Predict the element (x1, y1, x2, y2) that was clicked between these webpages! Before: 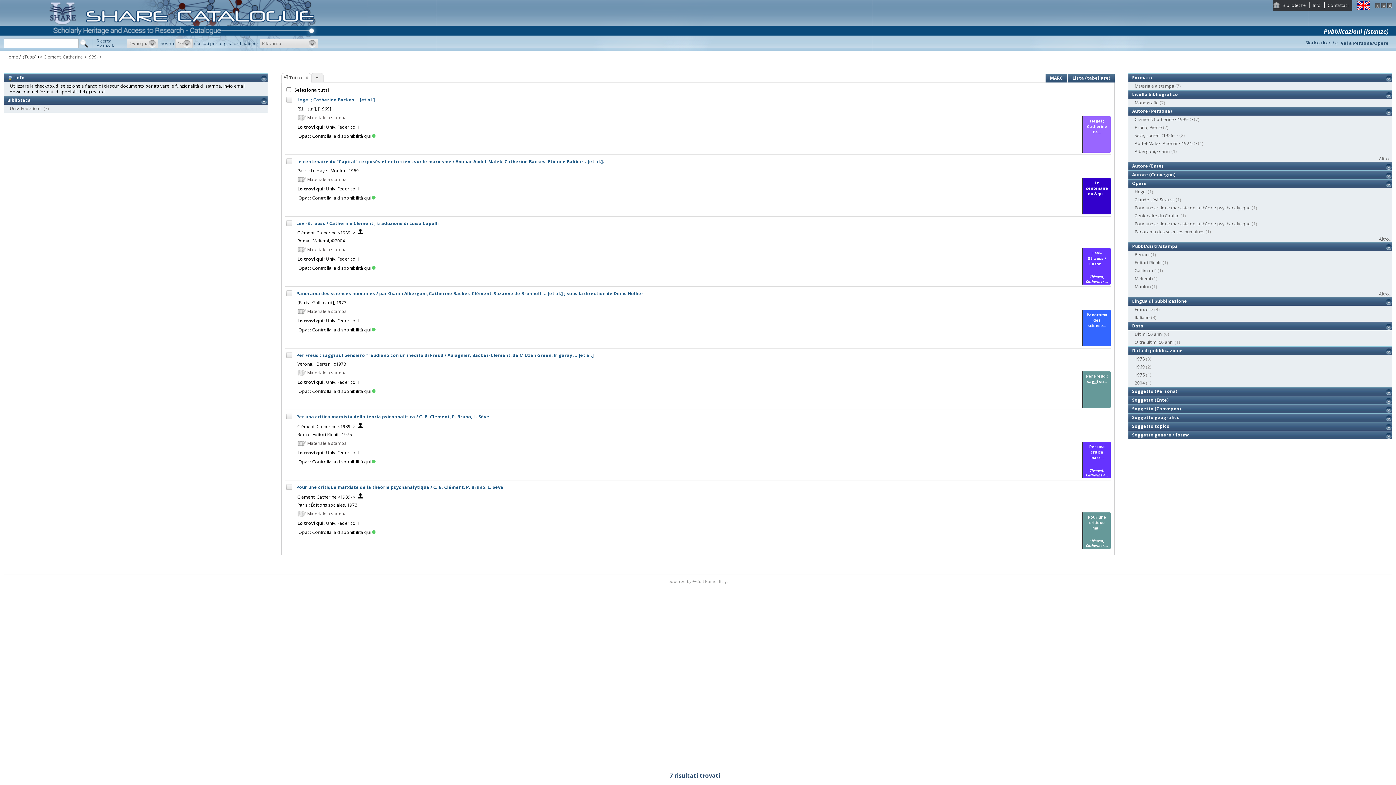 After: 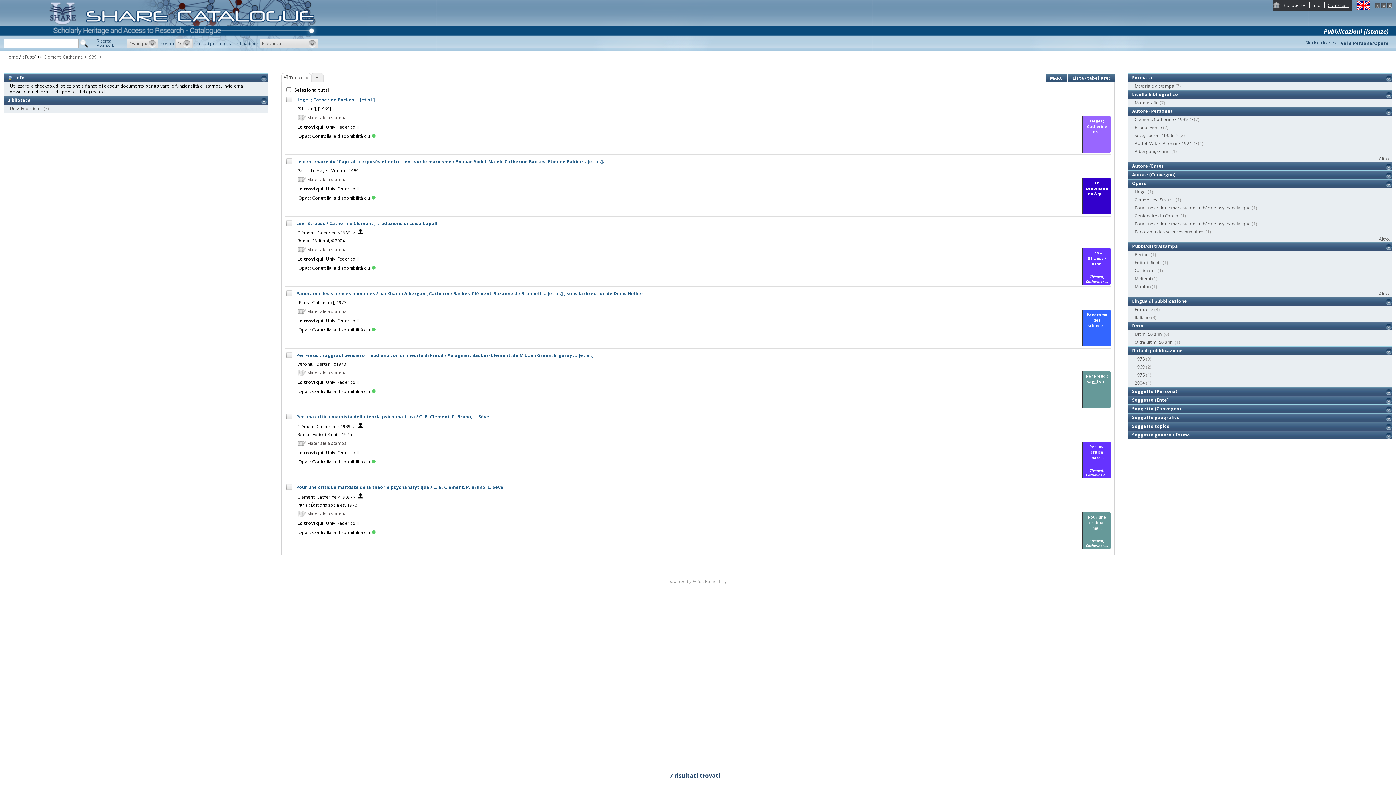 Action: bbox: (1328, 2, 1349, 8) label: Contattaci